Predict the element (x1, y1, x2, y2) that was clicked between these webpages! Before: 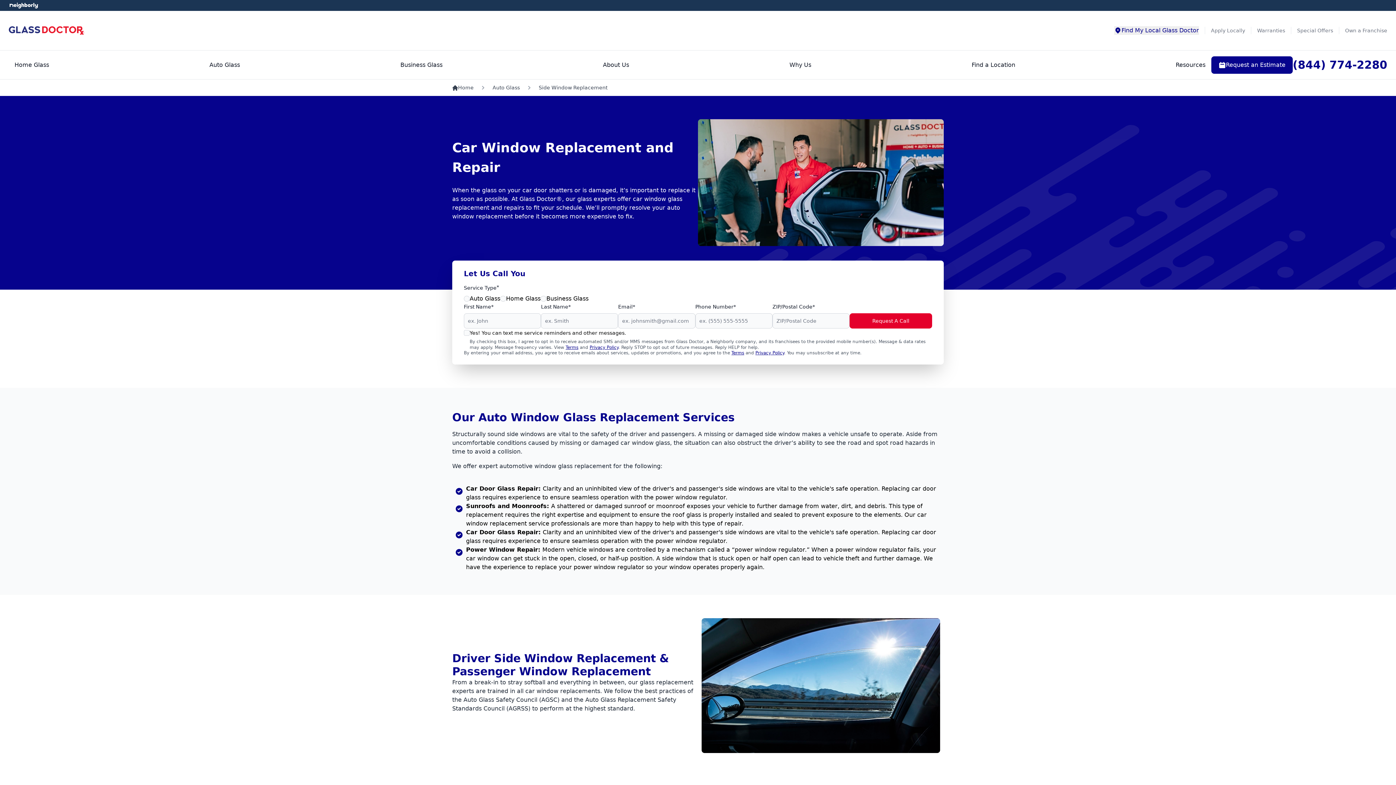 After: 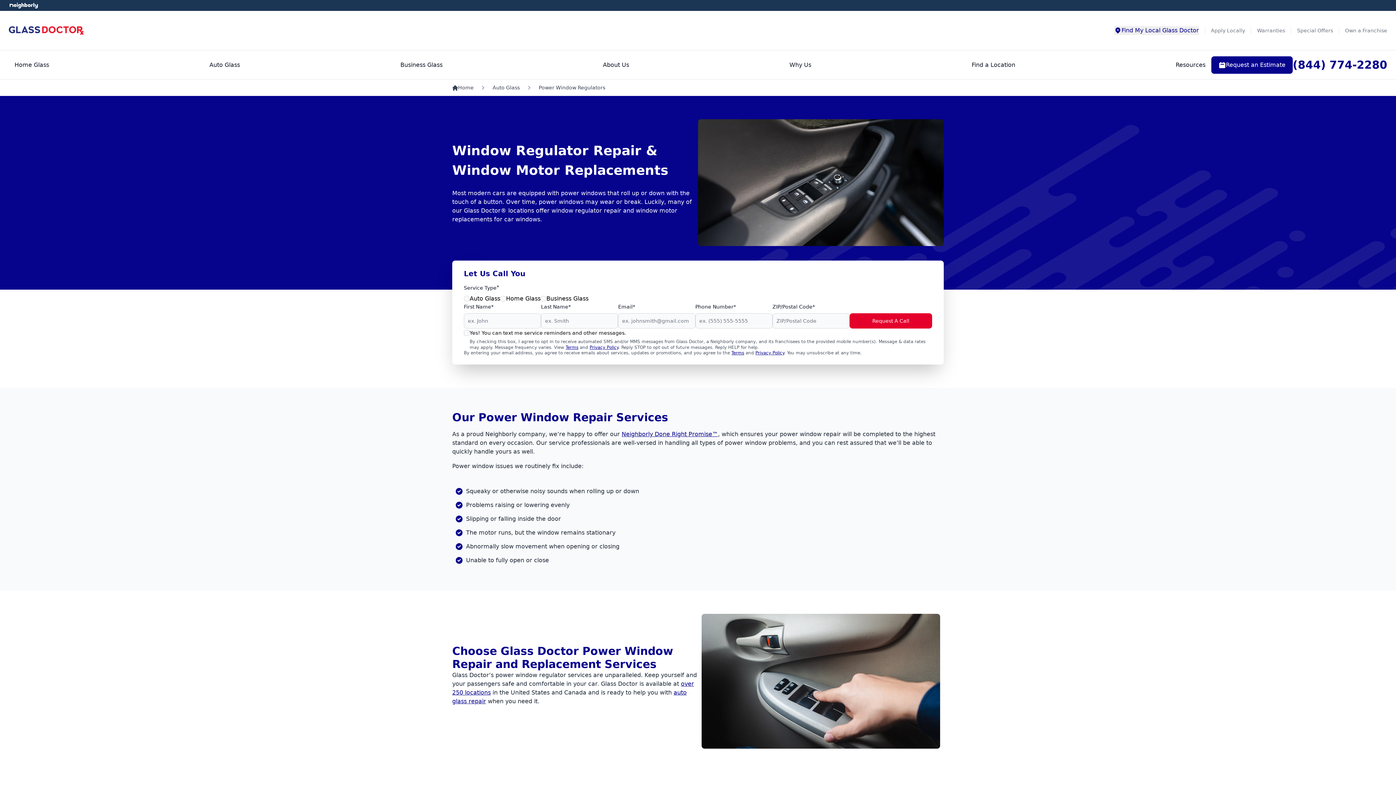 Action: label: Power Window Repair bbox: (466, 546, 538, 553)